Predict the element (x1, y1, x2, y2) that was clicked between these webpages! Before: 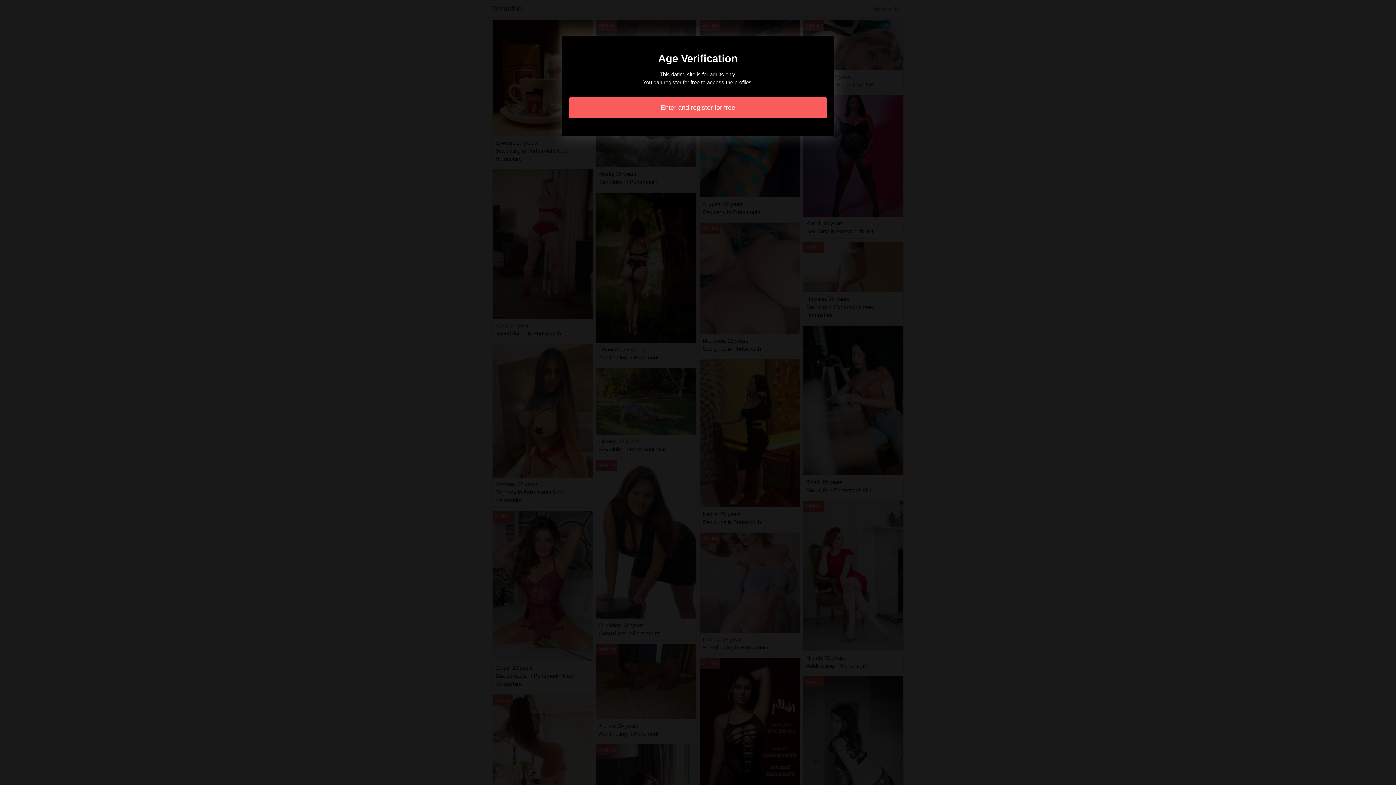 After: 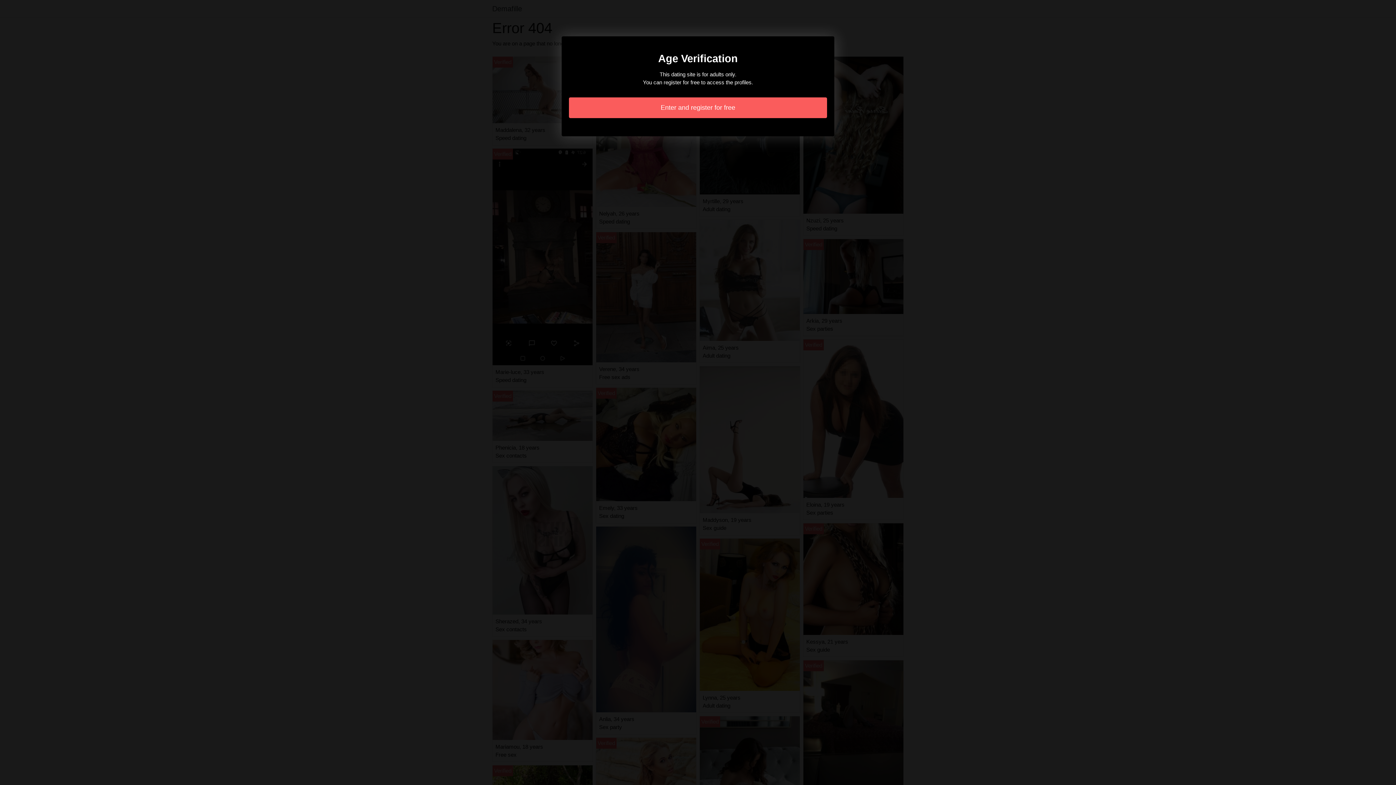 Action: bbox: (569, 97, 827, 118) label: Enter and register for free